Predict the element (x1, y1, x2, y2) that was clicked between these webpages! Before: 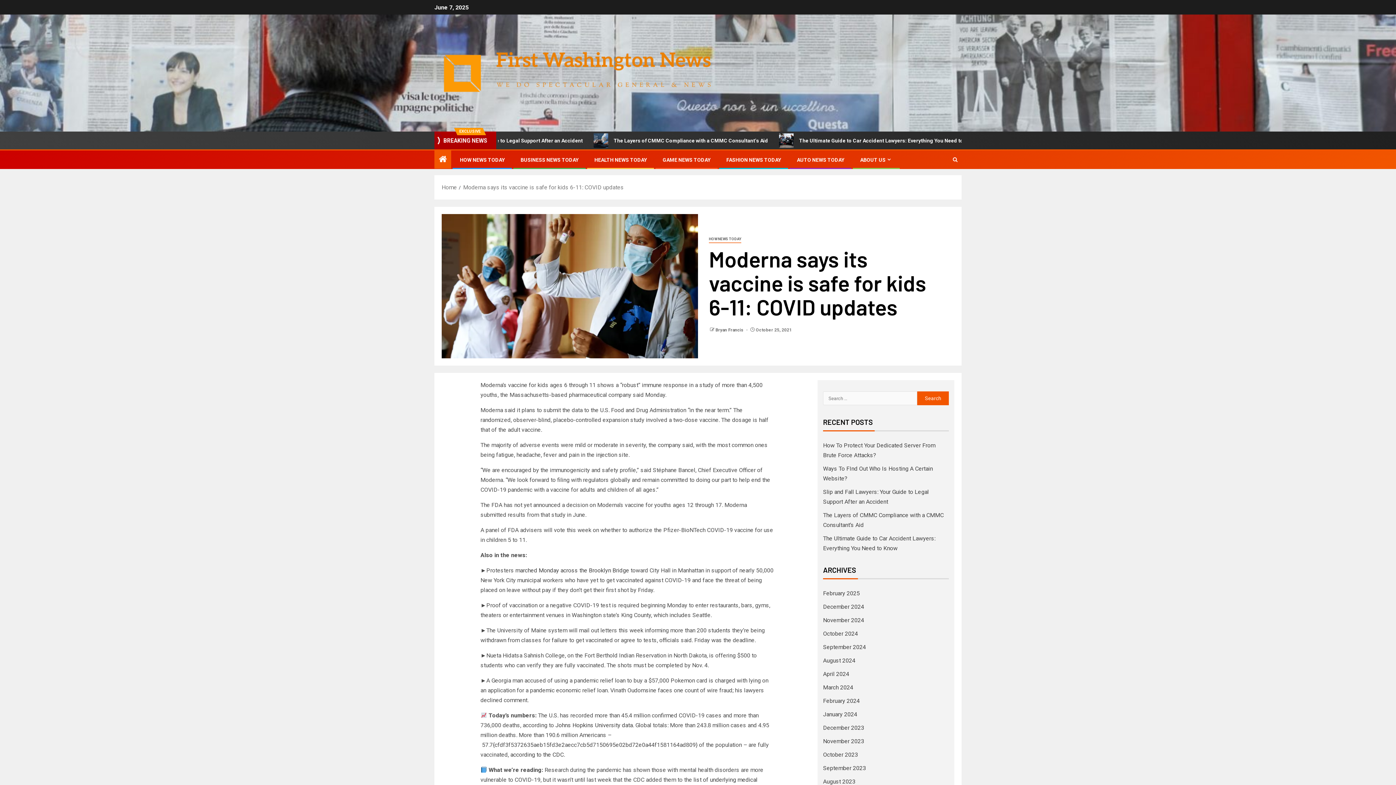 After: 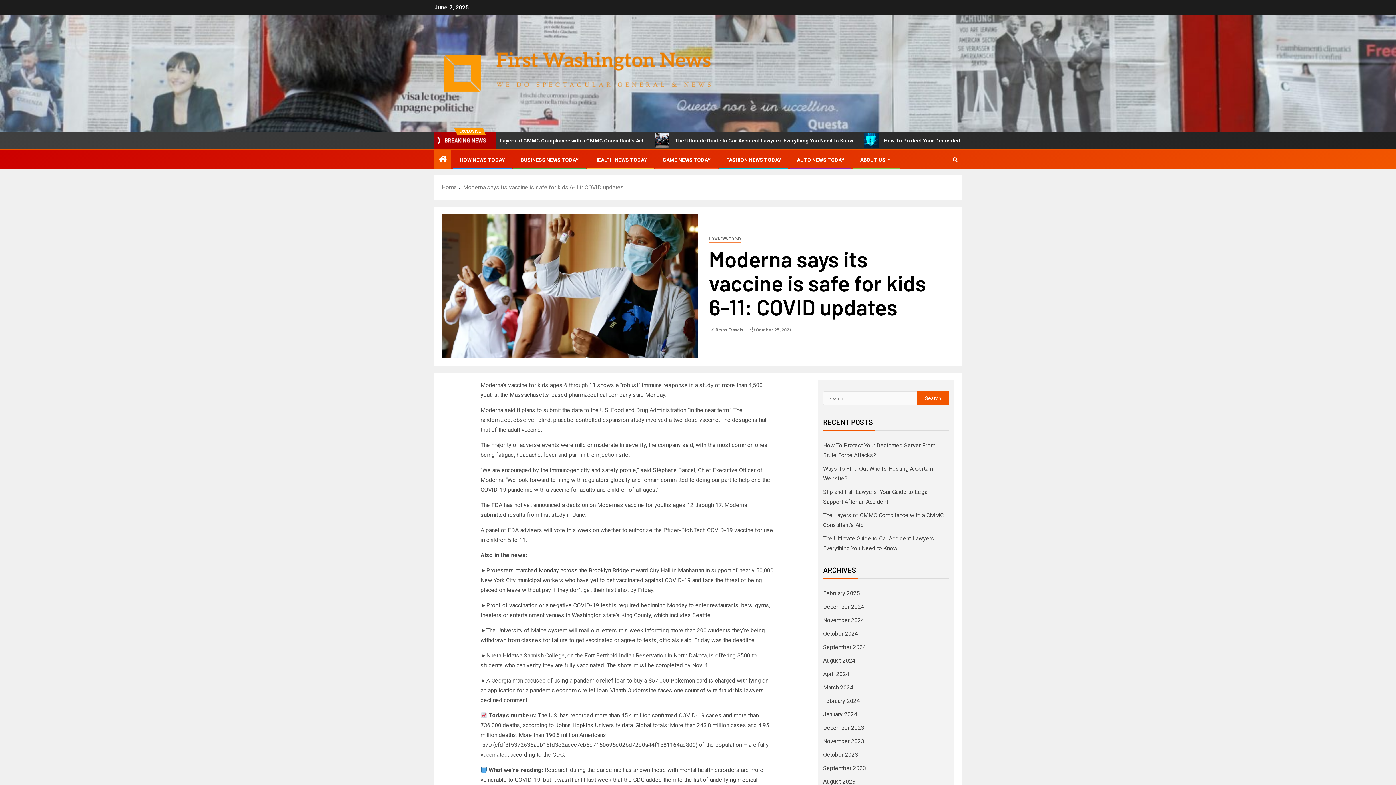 Action: bbox: (463, 184, 624, 190) label: Moderna says its vaccine is safe for kids 6-11: COVID updates